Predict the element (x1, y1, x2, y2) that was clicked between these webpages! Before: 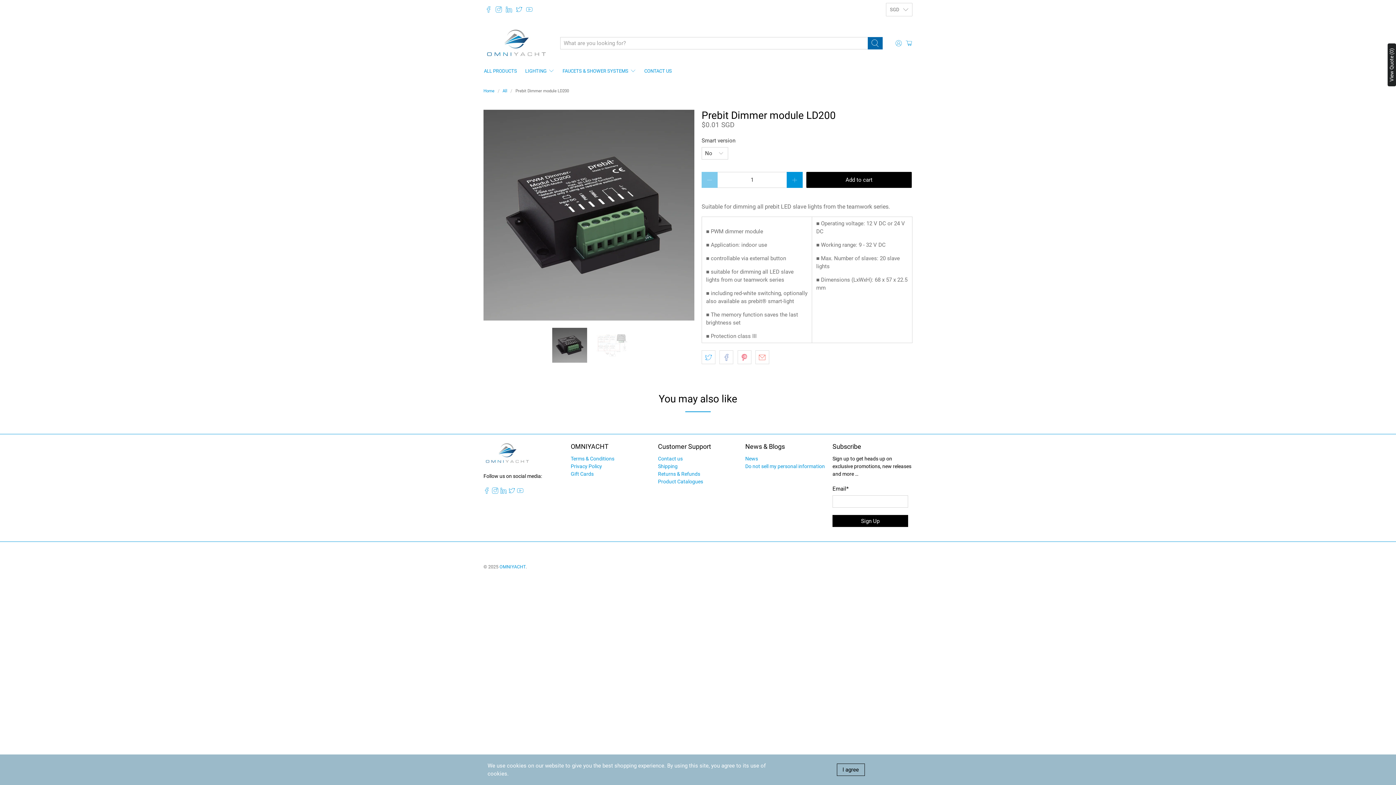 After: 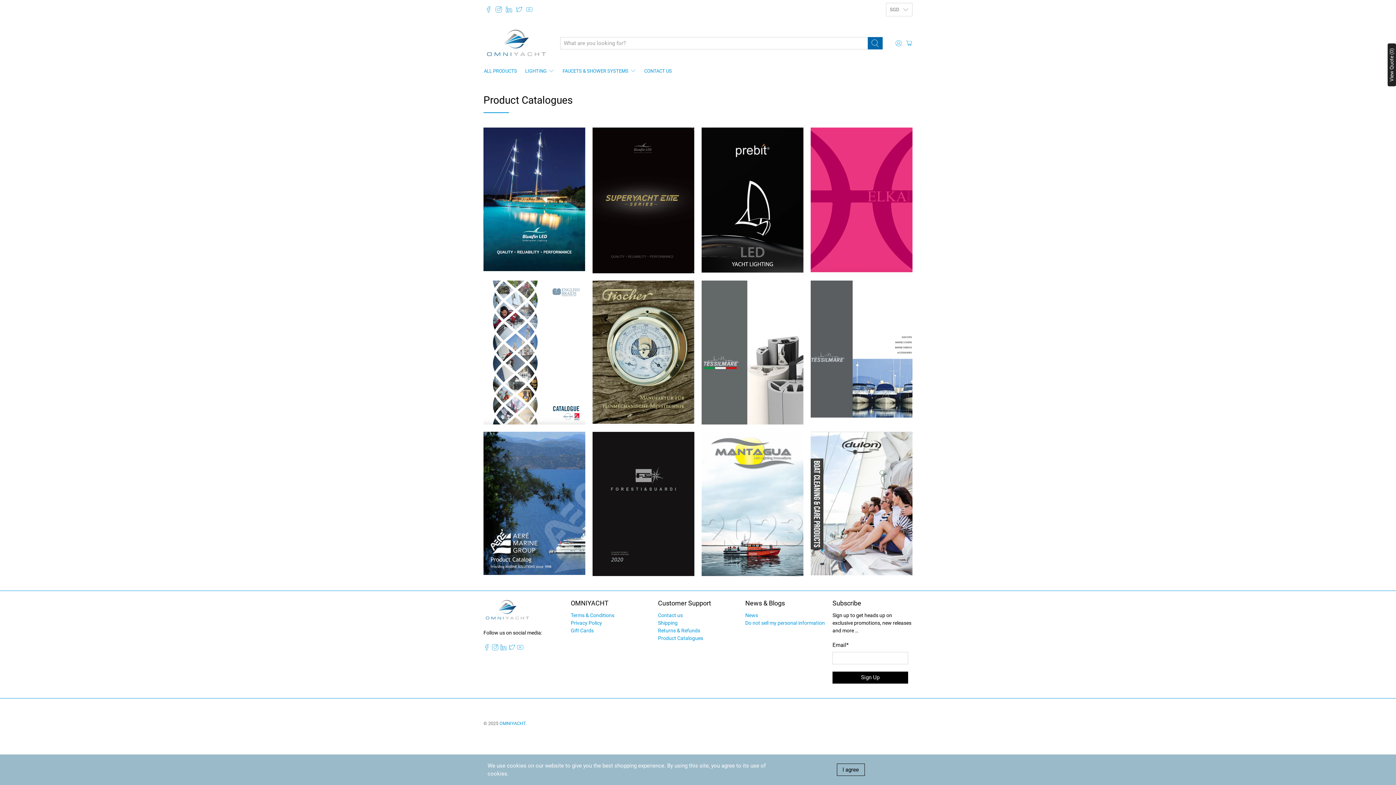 Action: label: Product Catalogues bbox: (658, 478, 703, 484)